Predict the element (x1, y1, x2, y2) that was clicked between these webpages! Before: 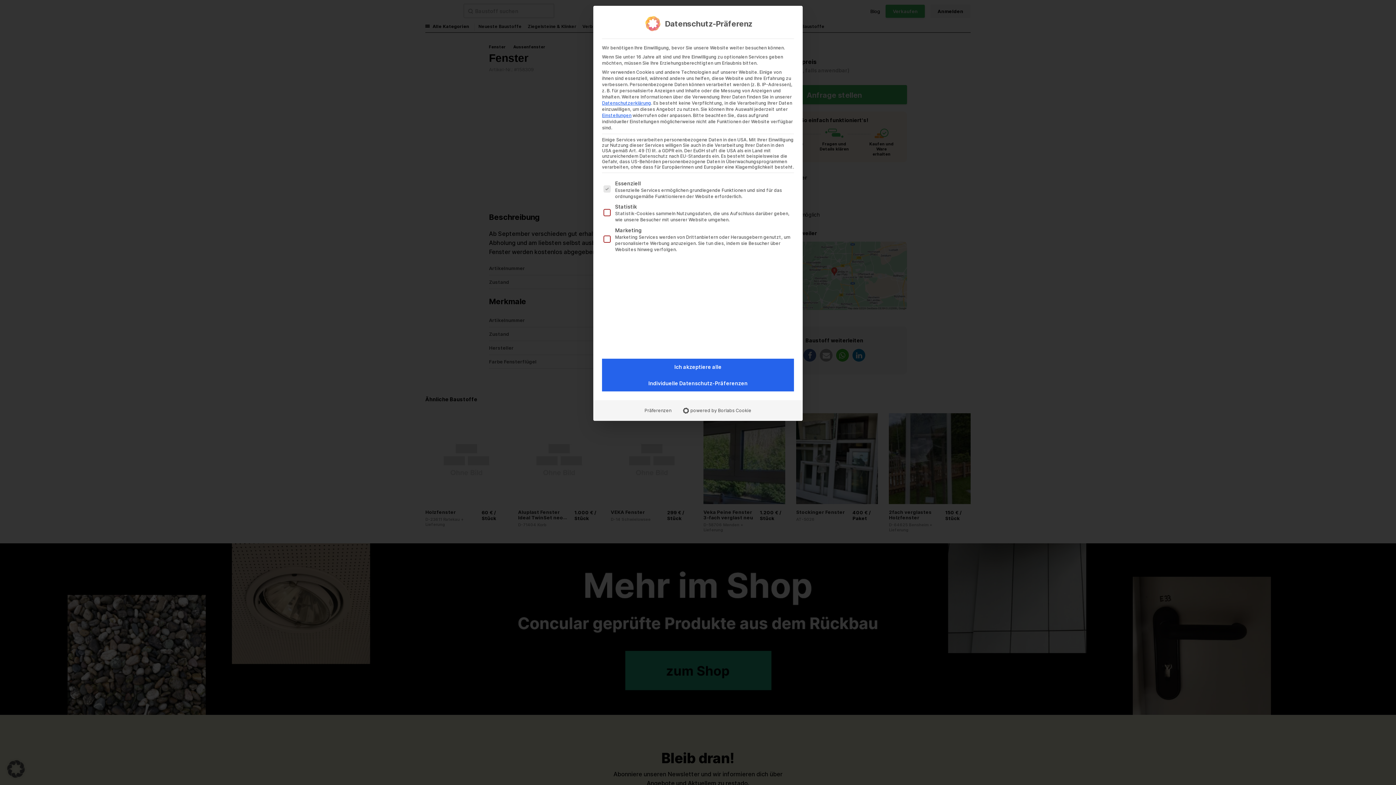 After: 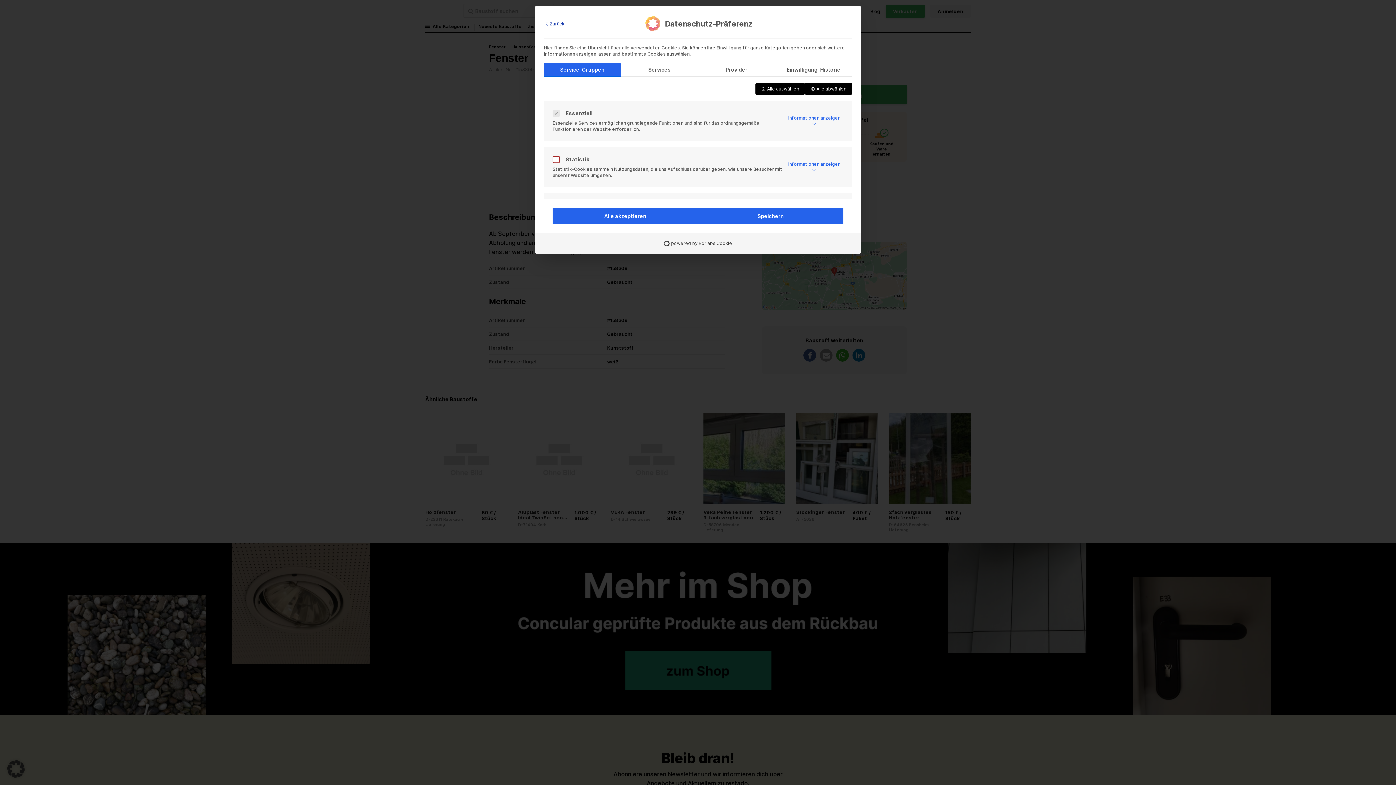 Action: label: Präferenzen bbox: (638, 404, 677, 416)